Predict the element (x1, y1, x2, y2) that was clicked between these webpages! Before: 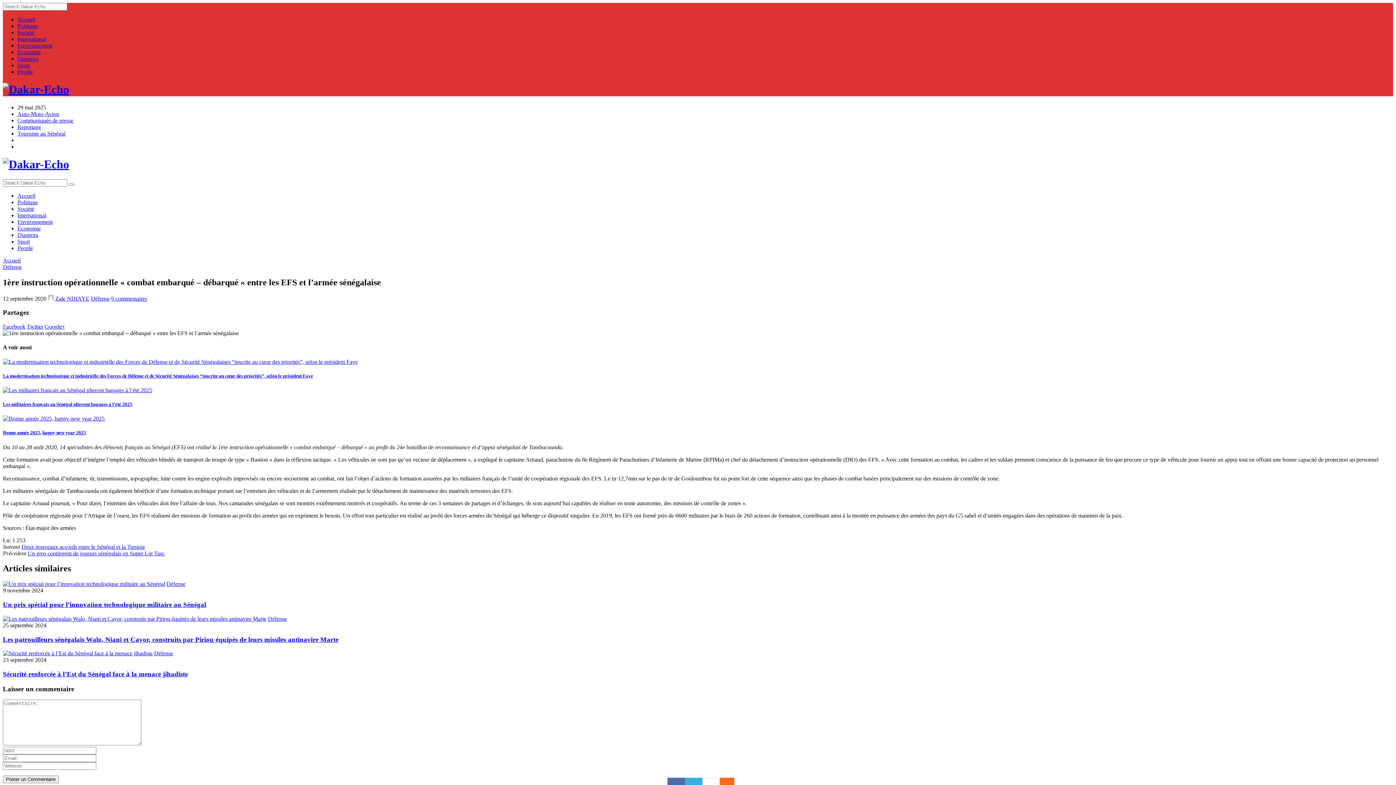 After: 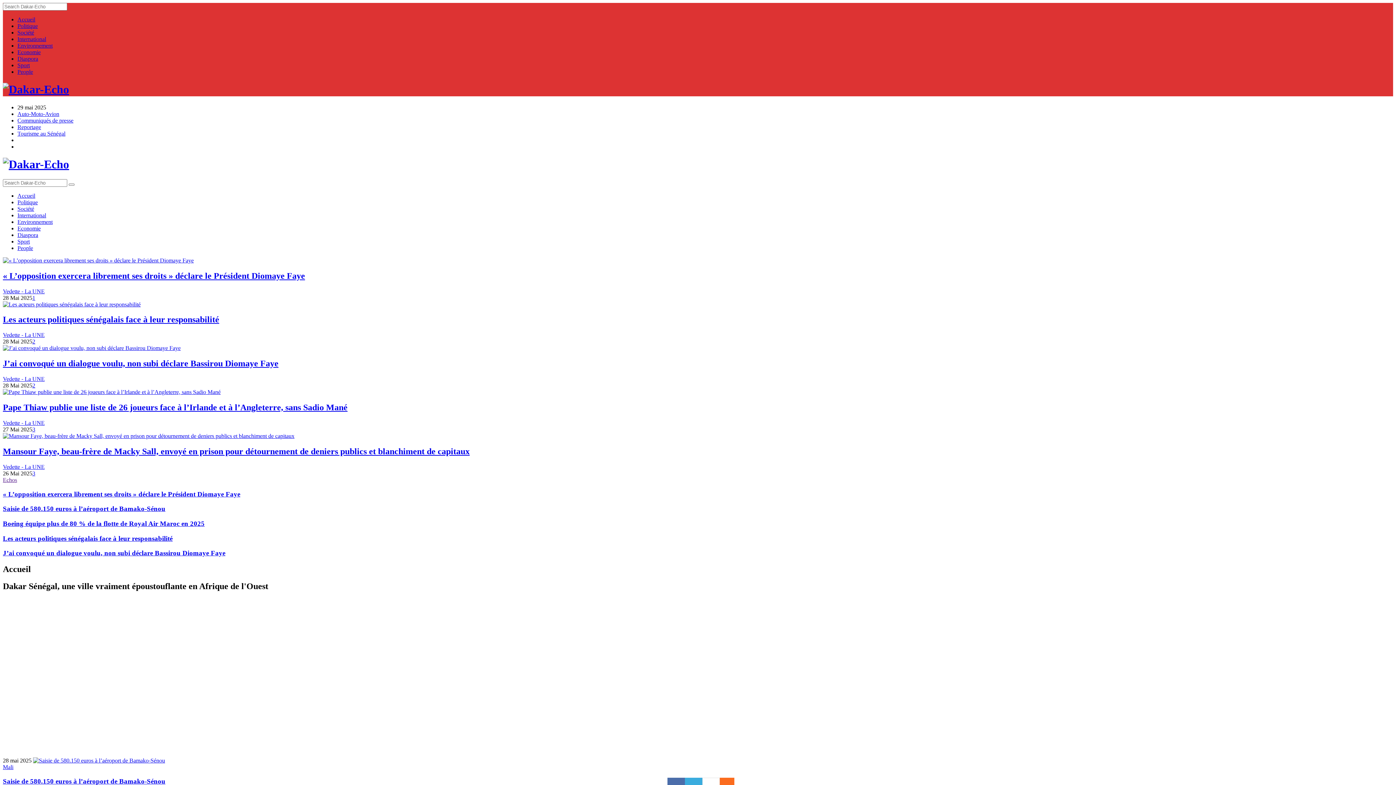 Action: bbox: (17, 192, 35, 198) label: Accueil